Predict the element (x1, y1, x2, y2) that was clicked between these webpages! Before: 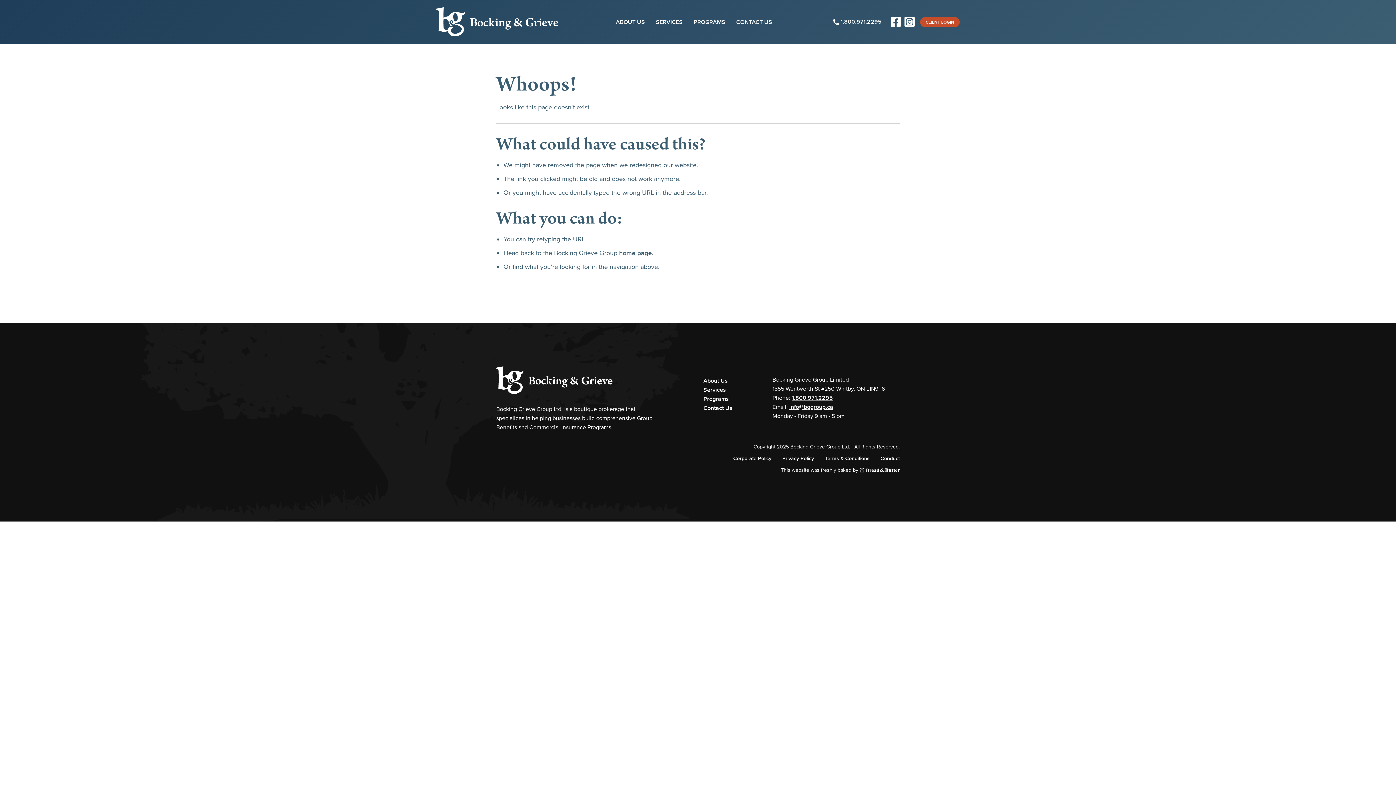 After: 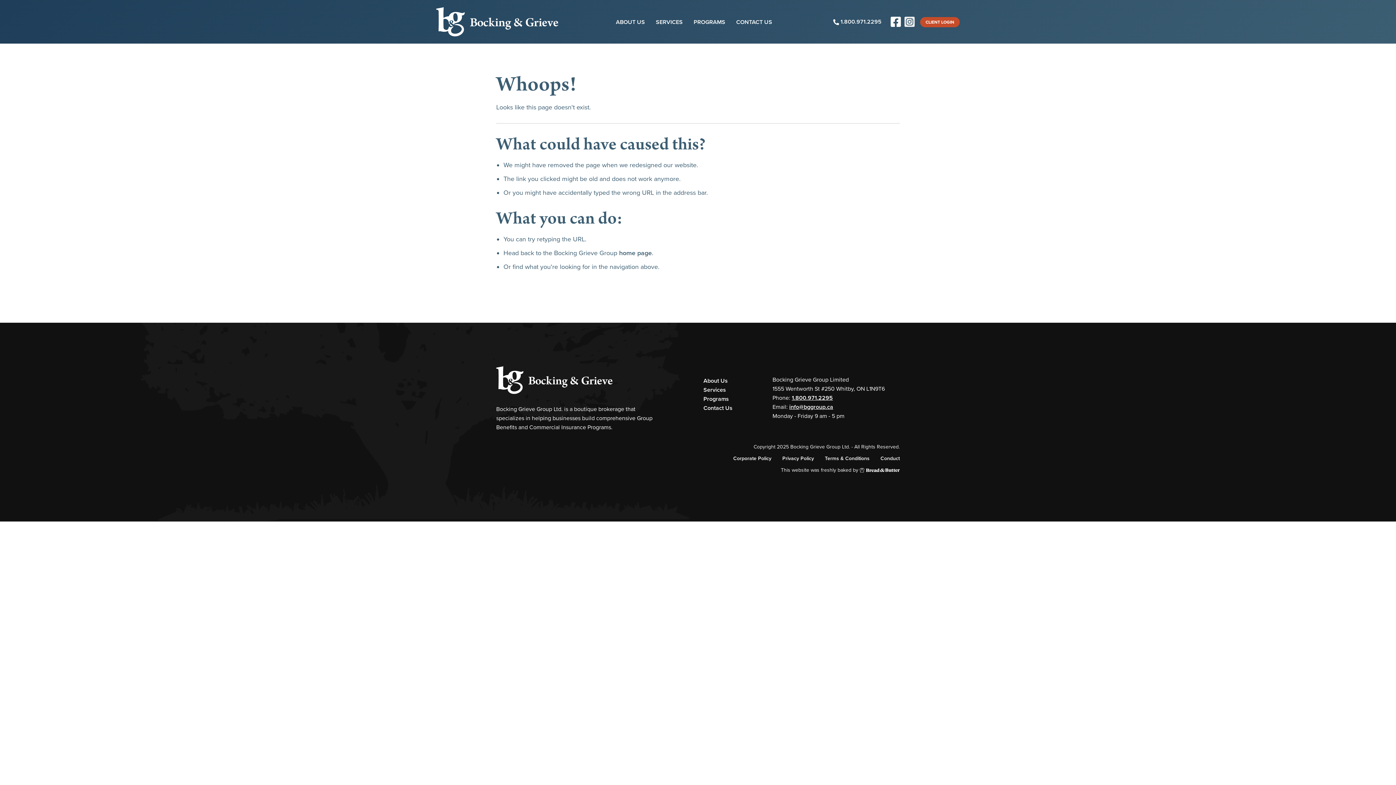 Action: bbox: (904, 16, 914, 27)